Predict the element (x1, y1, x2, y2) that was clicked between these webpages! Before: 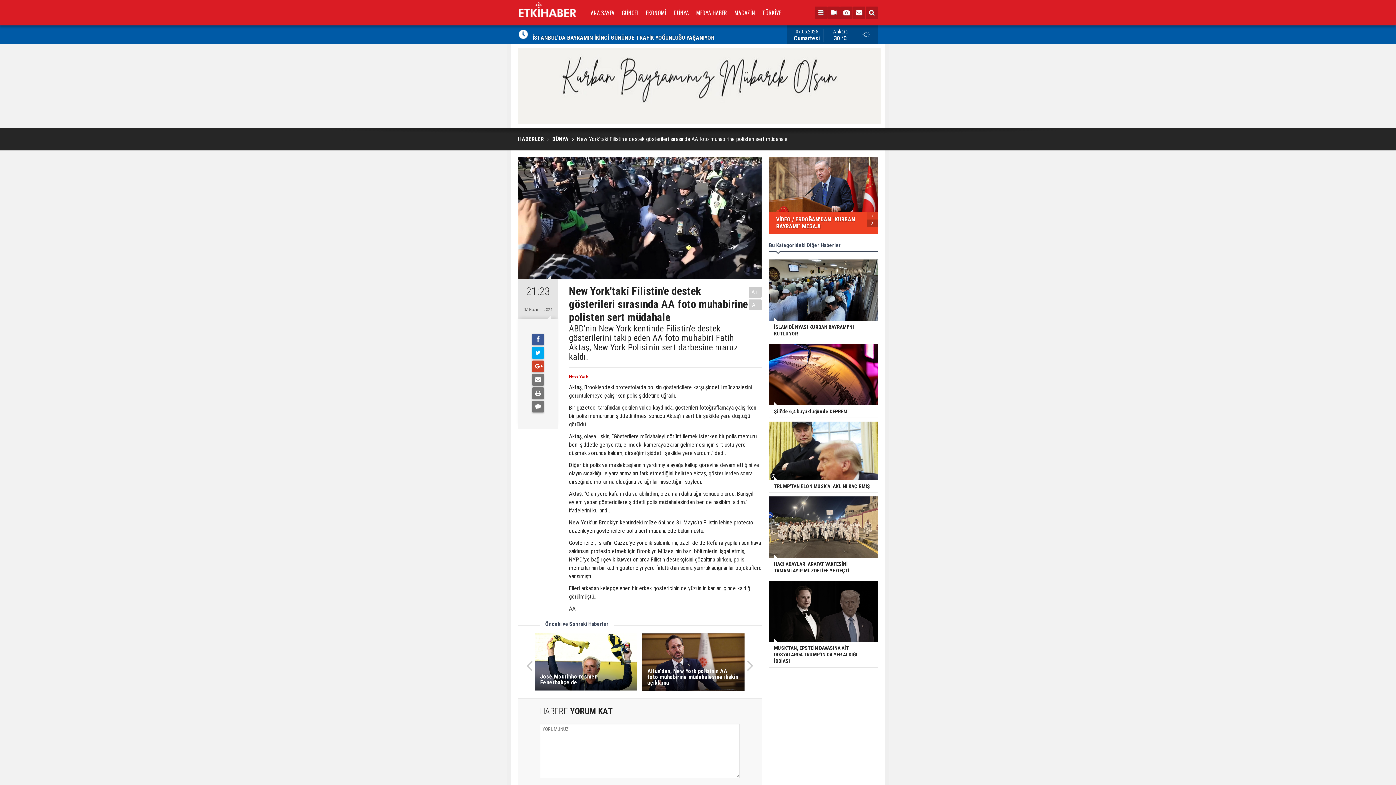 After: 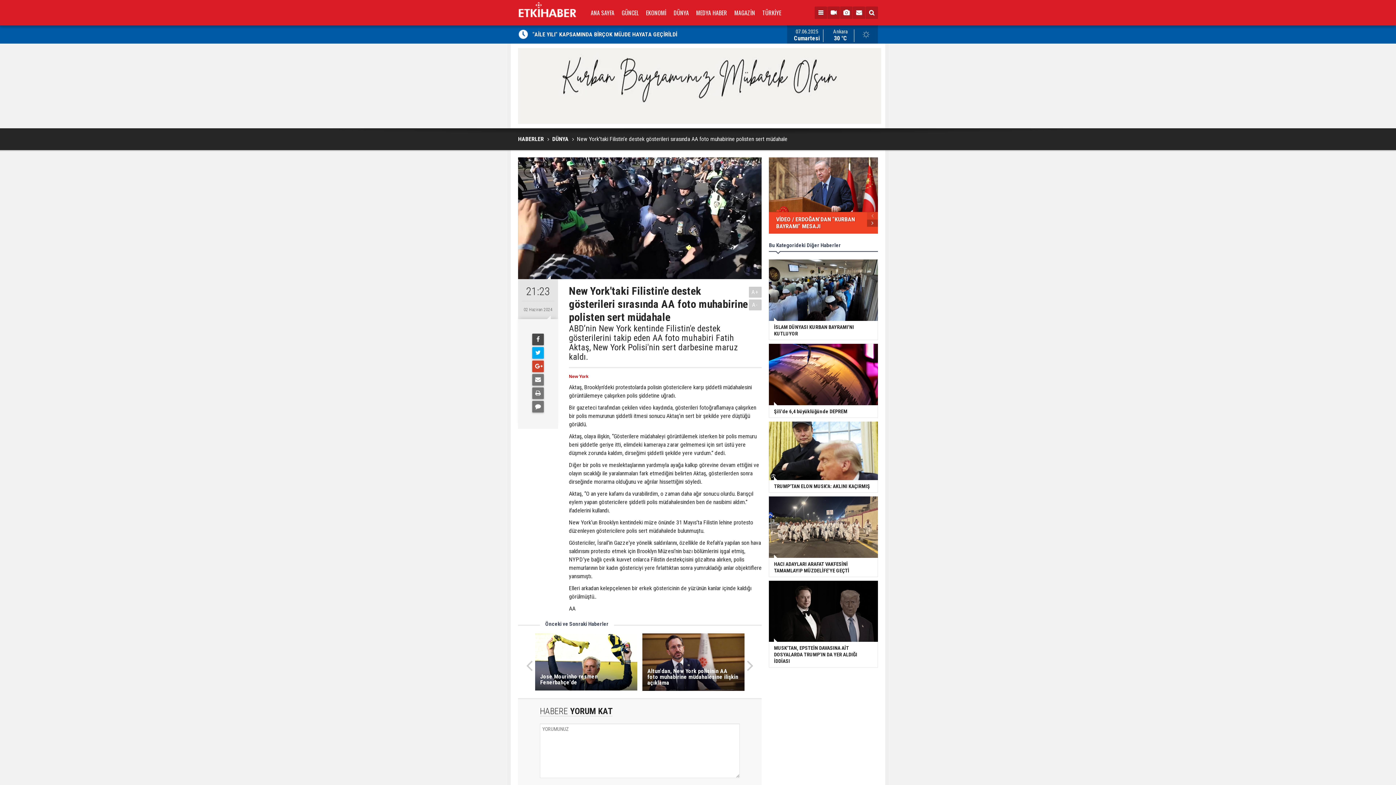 Action: bbox: (532, 333, 544, 345)